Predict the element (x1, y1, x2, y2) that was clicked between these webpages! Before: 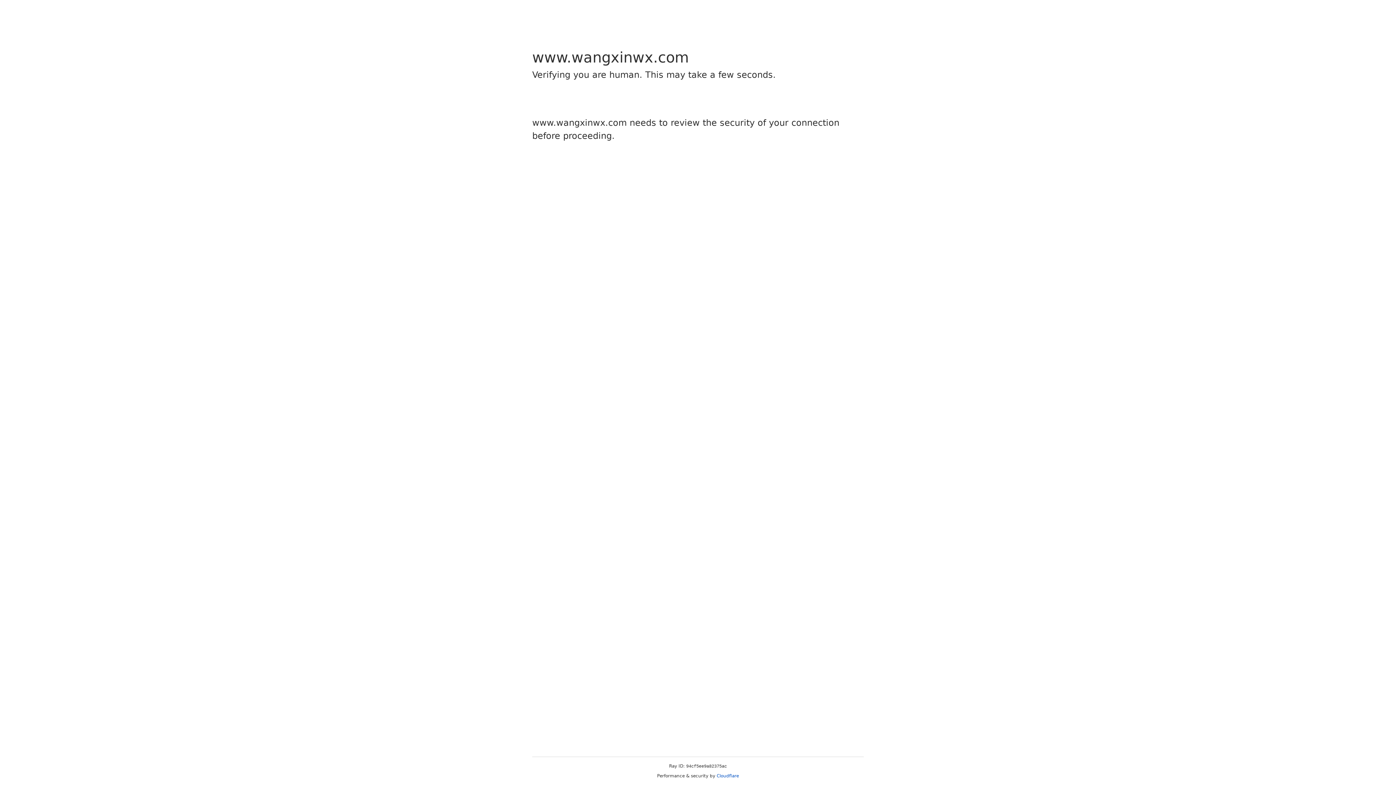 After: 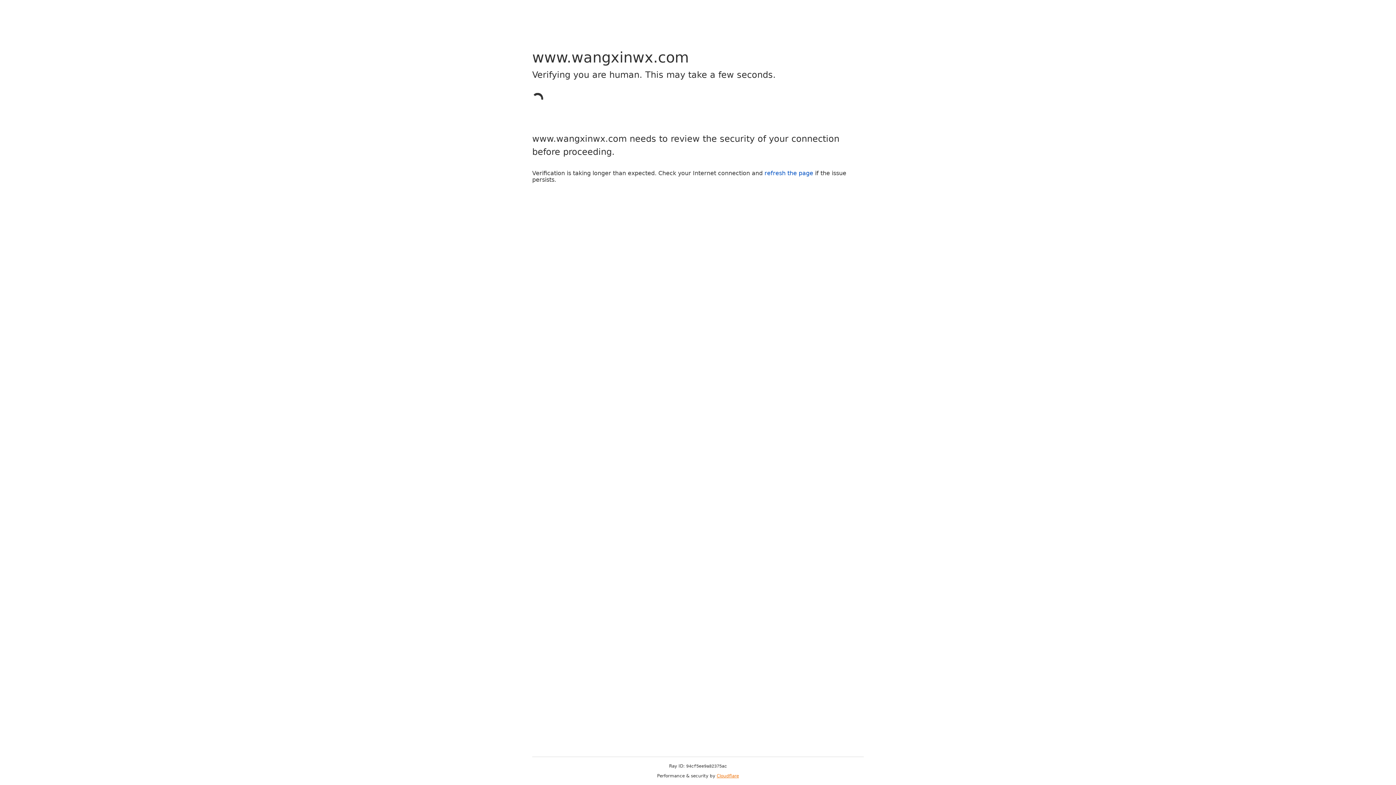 Action: label: Cloudflare bbox: (716, 773, 739, 778)